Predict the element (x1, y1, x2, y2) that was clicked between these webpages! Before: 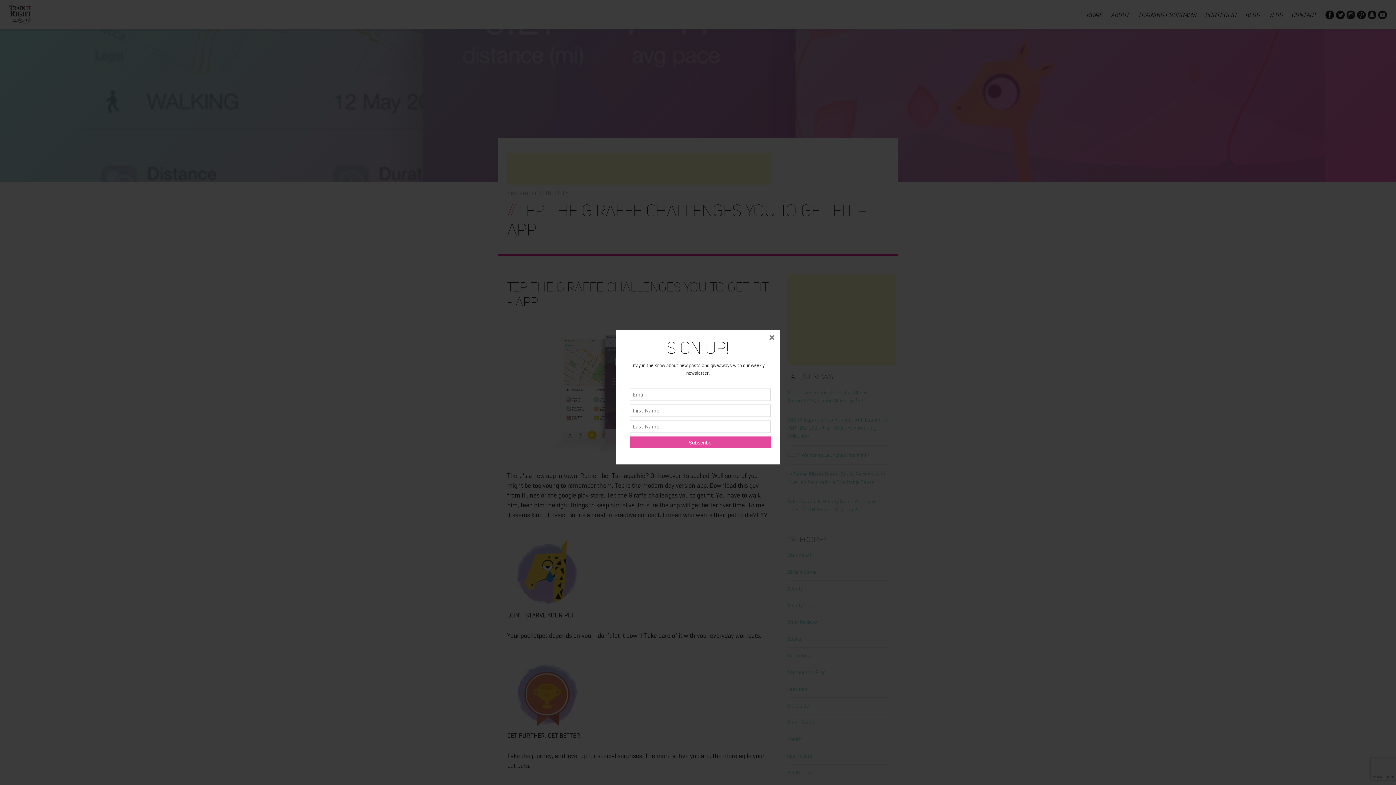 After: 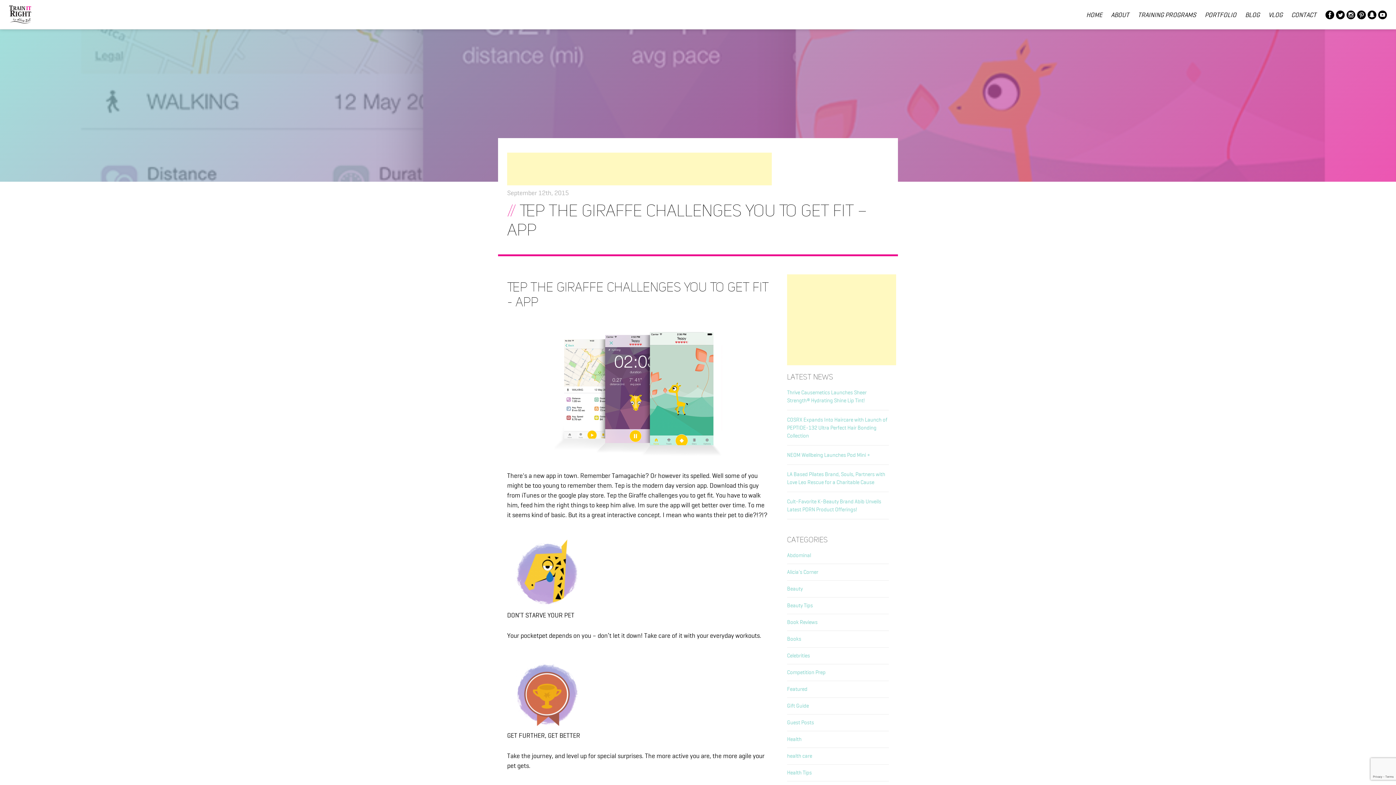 Action: bbox: (764, 329, 780, 345) label: ×